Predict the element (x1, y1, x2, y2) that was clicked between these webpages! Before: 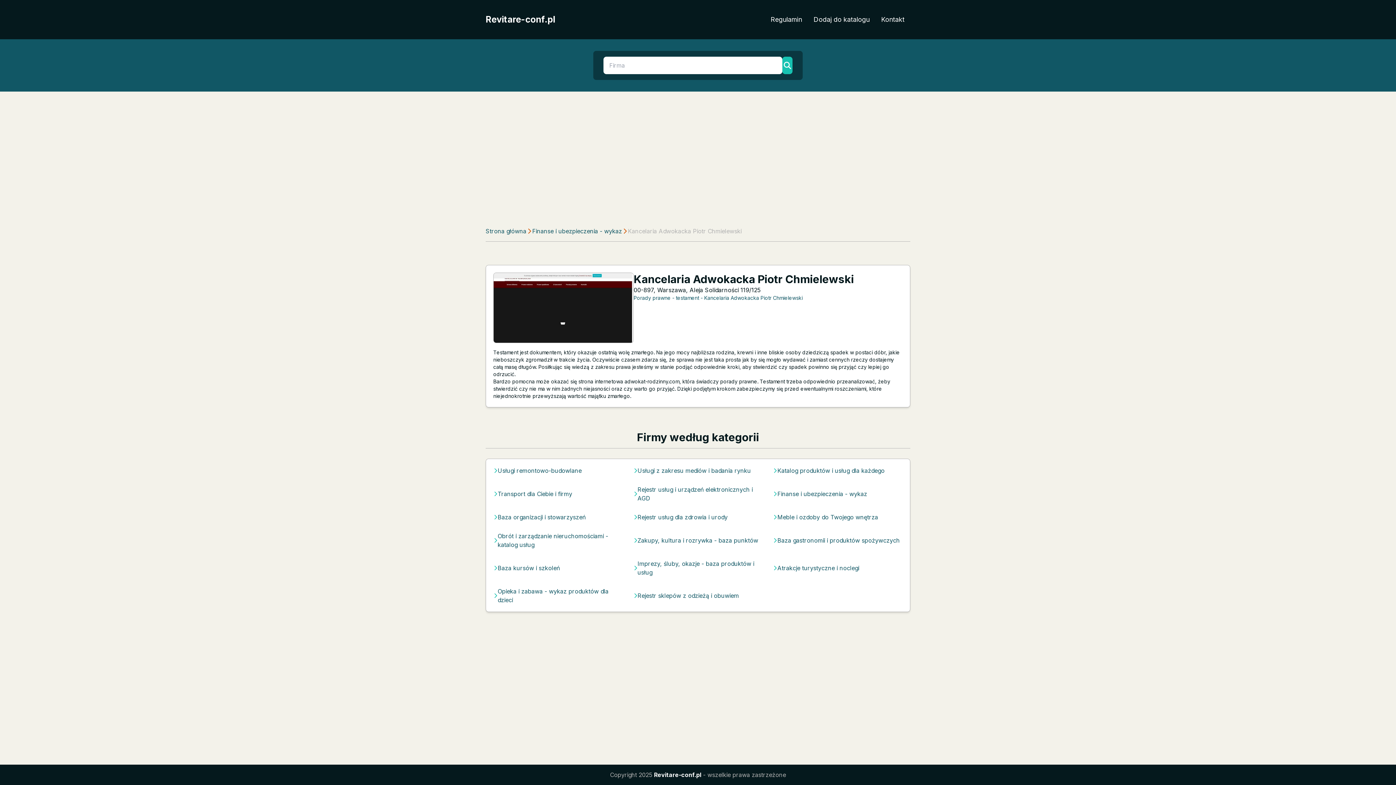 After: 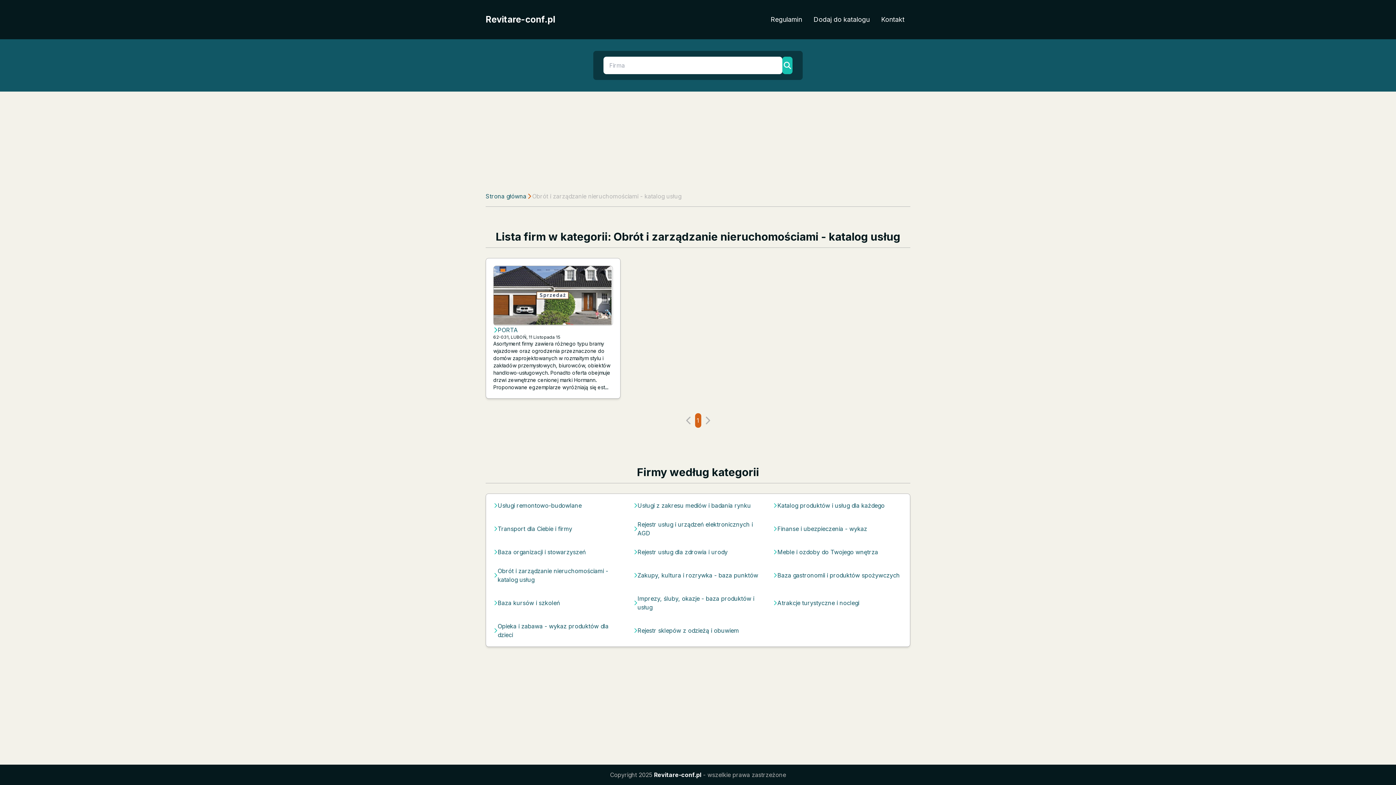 Action: label: Obrót i zarządzanie nieruchomościami - katalog usług bbox: (497, 532, 623, 549)